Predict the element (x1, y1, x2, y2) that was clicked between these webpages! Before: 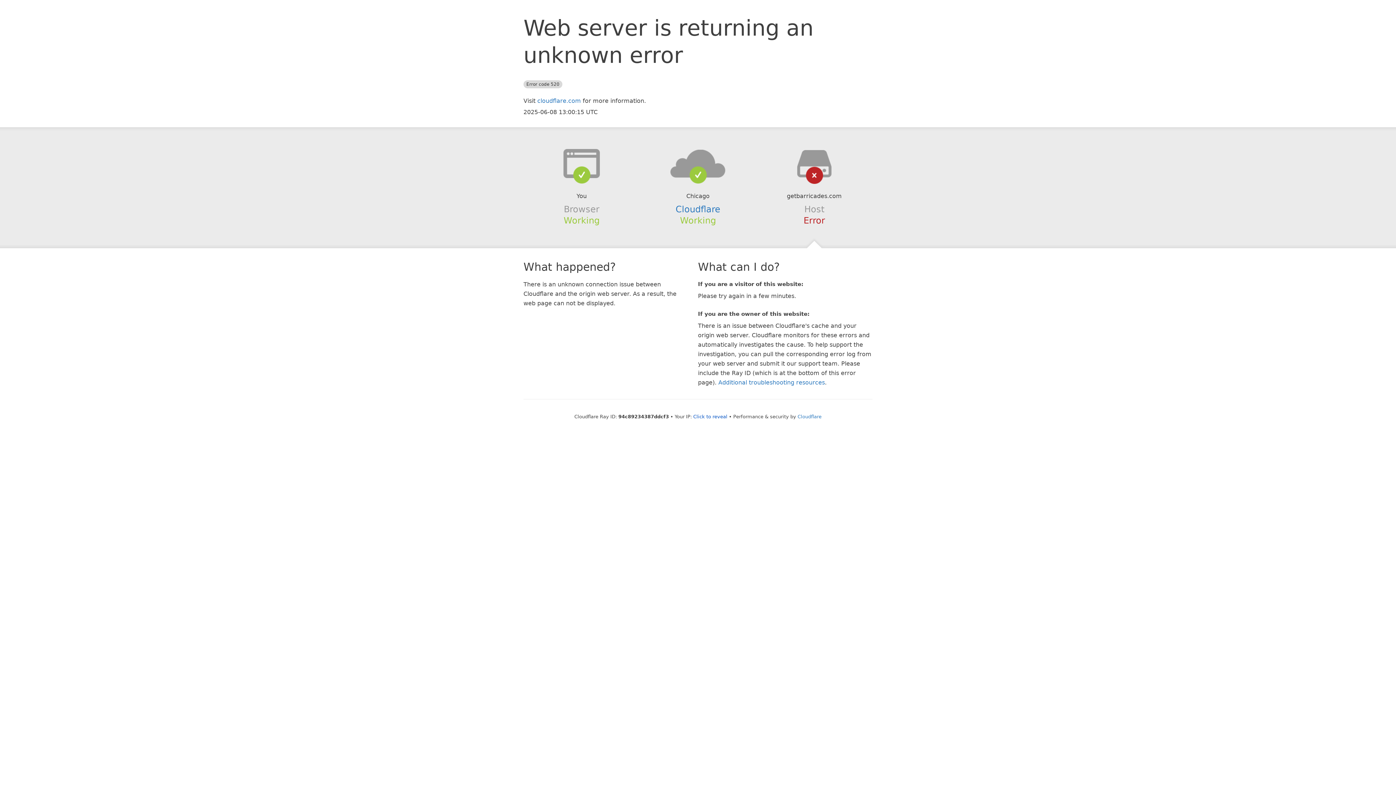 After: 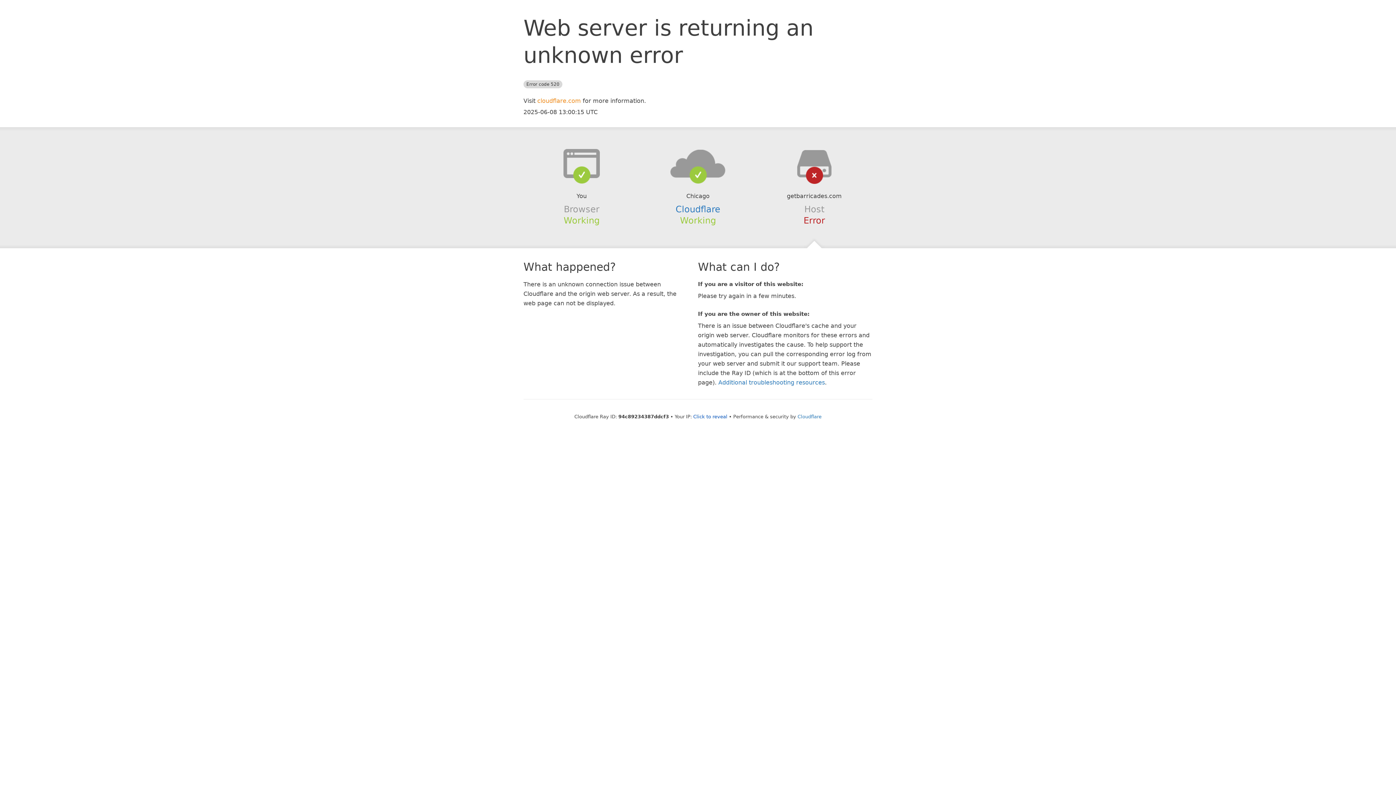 Action: bbox: (537, 97, 581, 104) label: cloudflare.com